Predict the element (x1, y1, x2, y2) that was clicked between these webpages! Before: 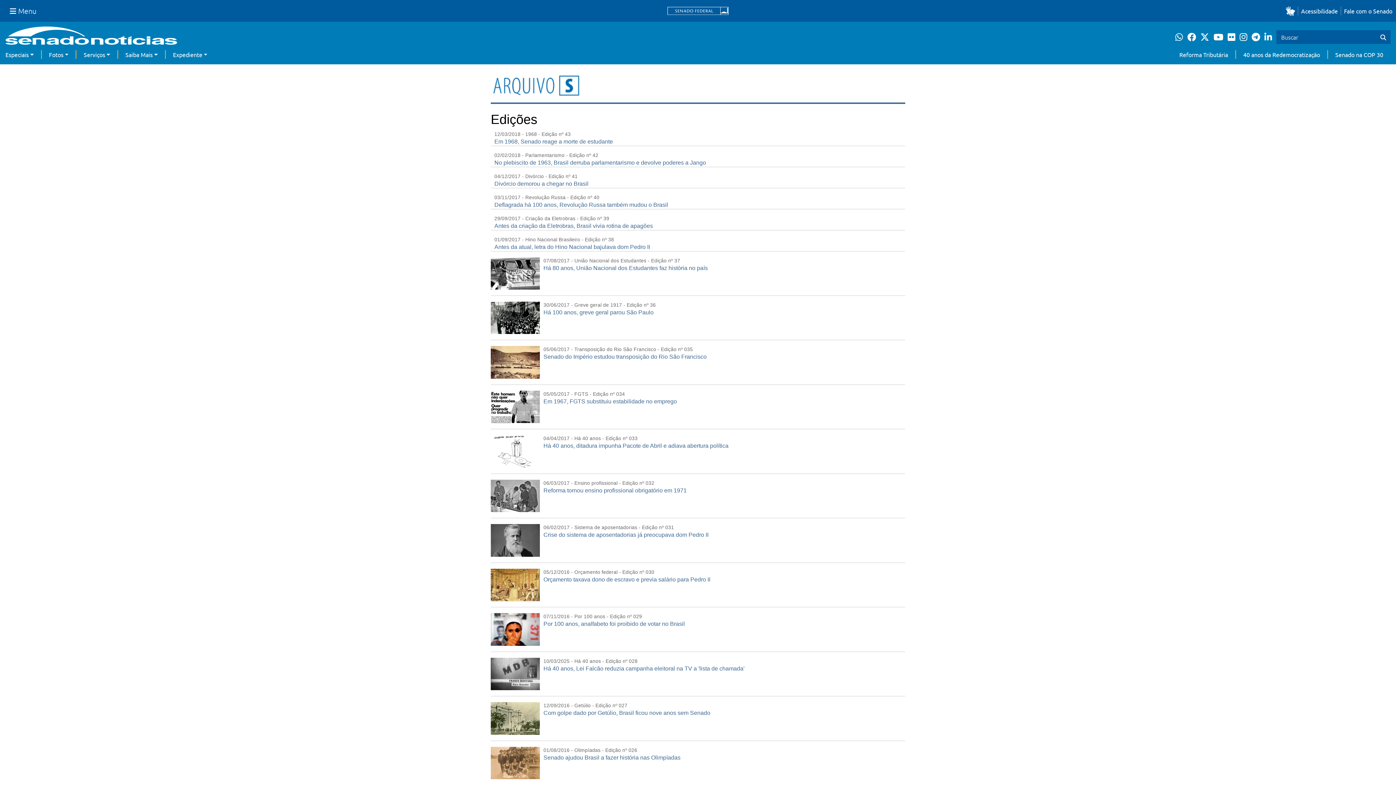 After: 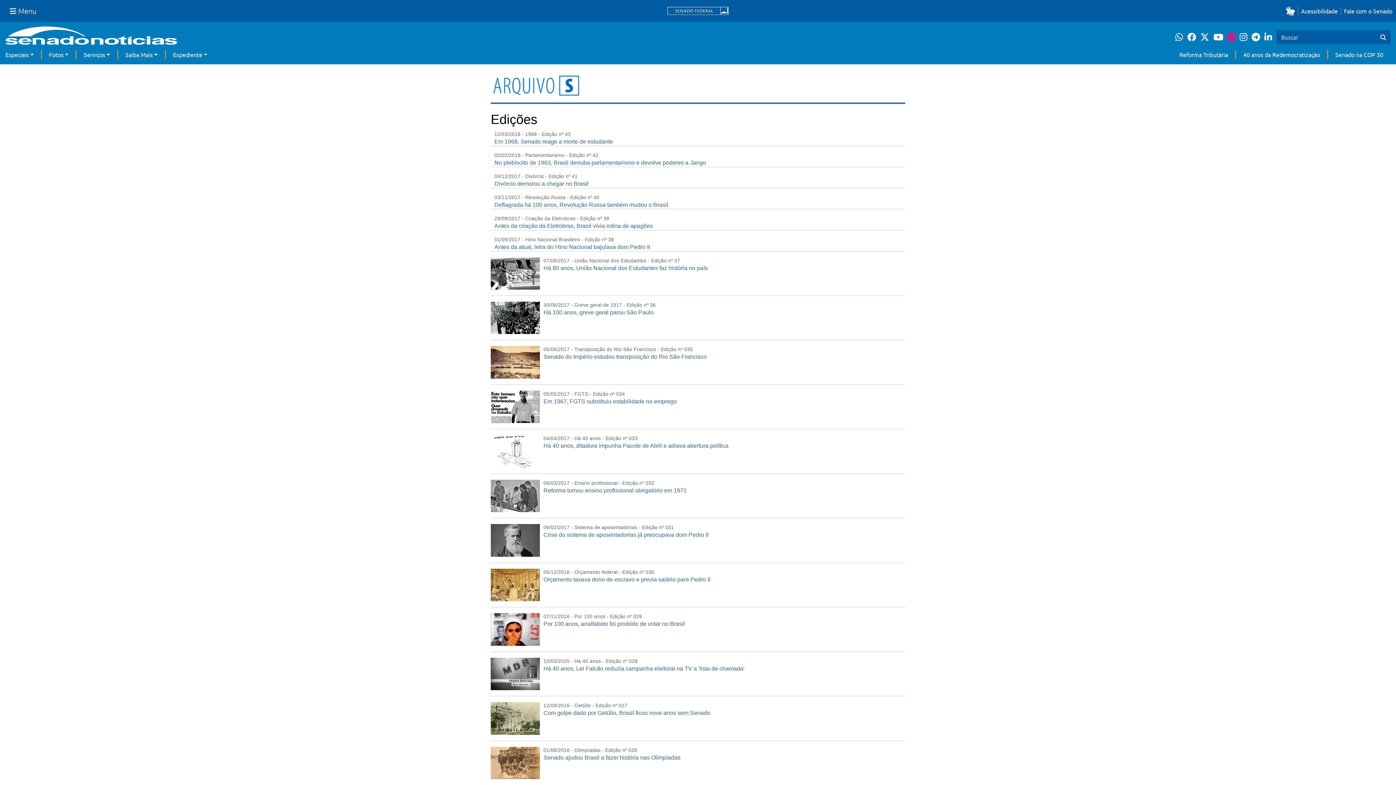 Action: label: Flickr da Agência Senado bbox: (1228, 30, 1240, 43)